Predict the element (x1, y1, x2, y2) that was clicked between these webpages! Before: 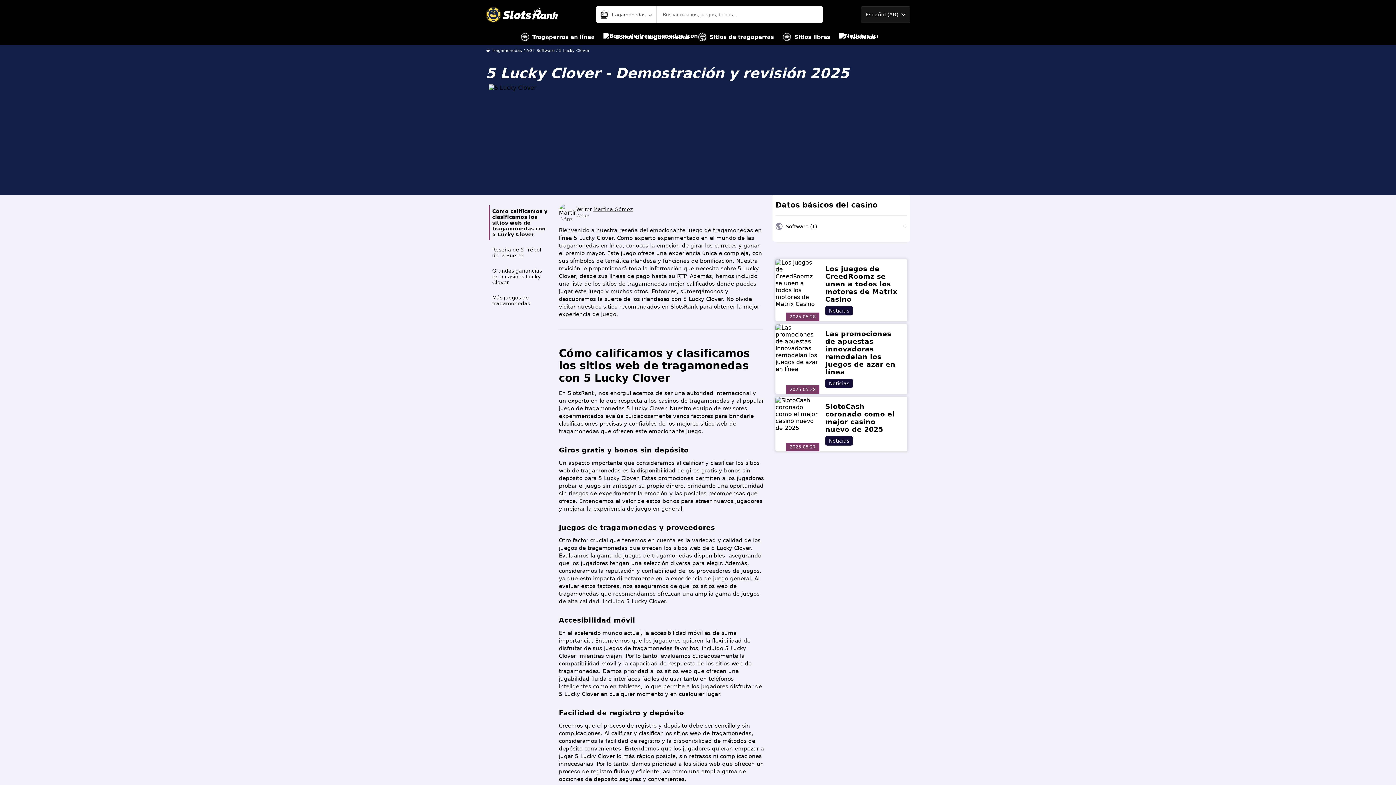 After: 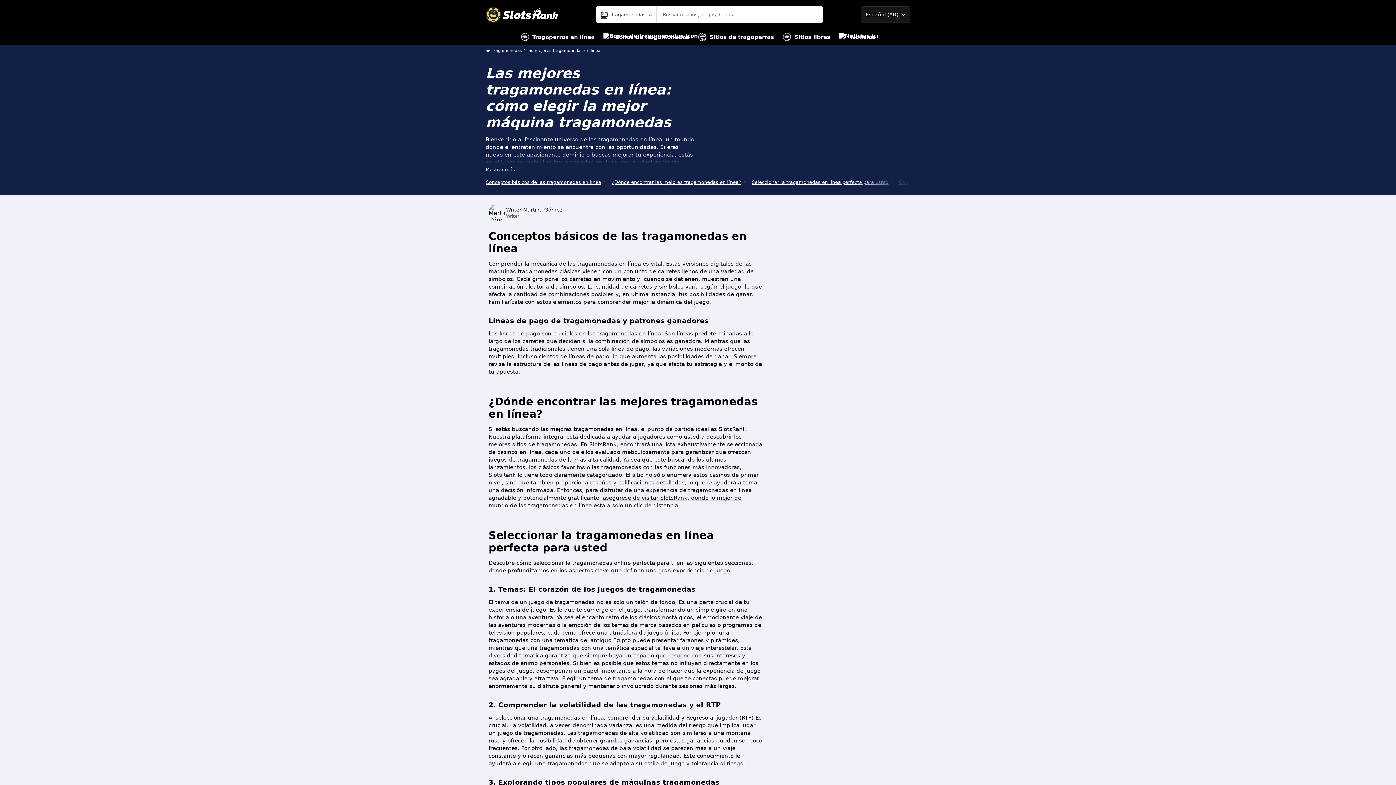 Action: bbox: (520, 29, 594, 45) label: Tragaperras en línea